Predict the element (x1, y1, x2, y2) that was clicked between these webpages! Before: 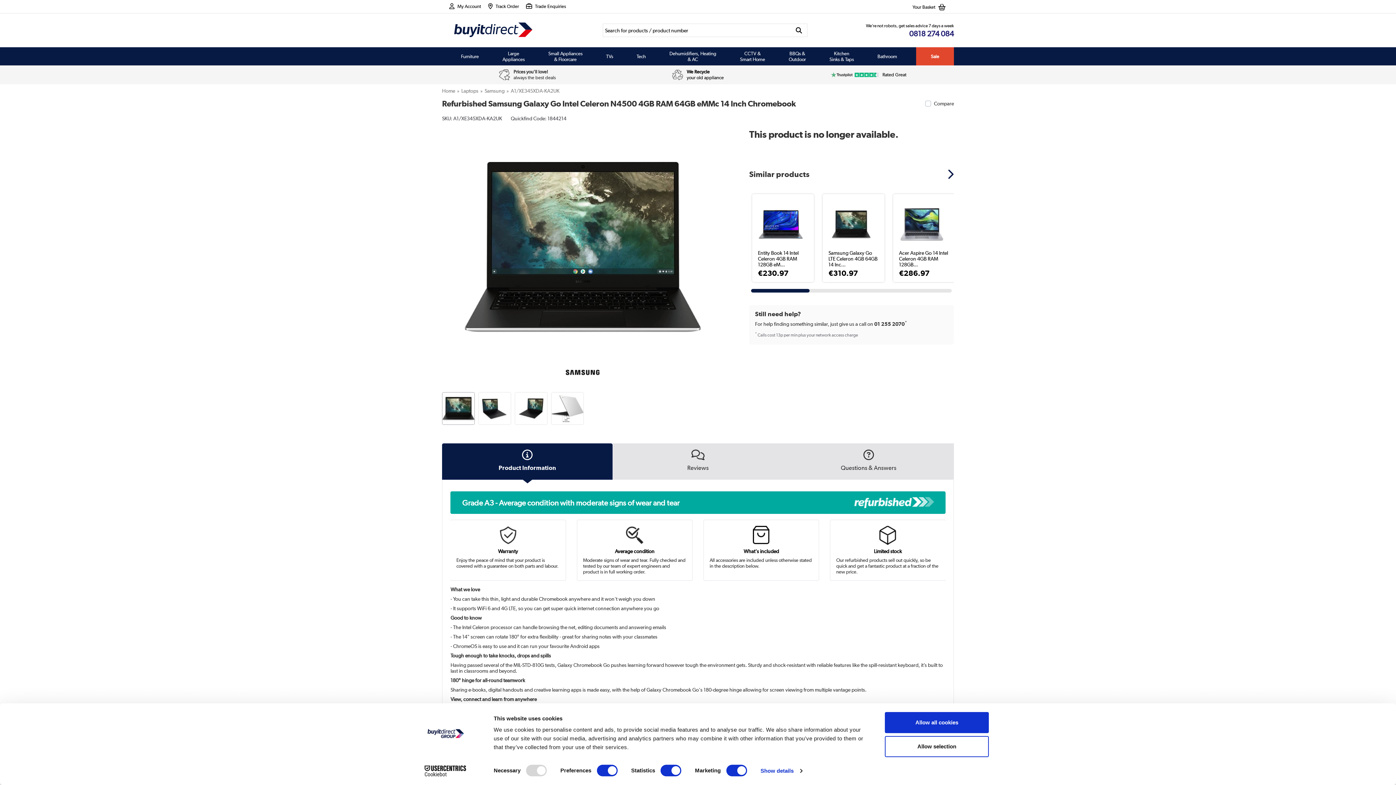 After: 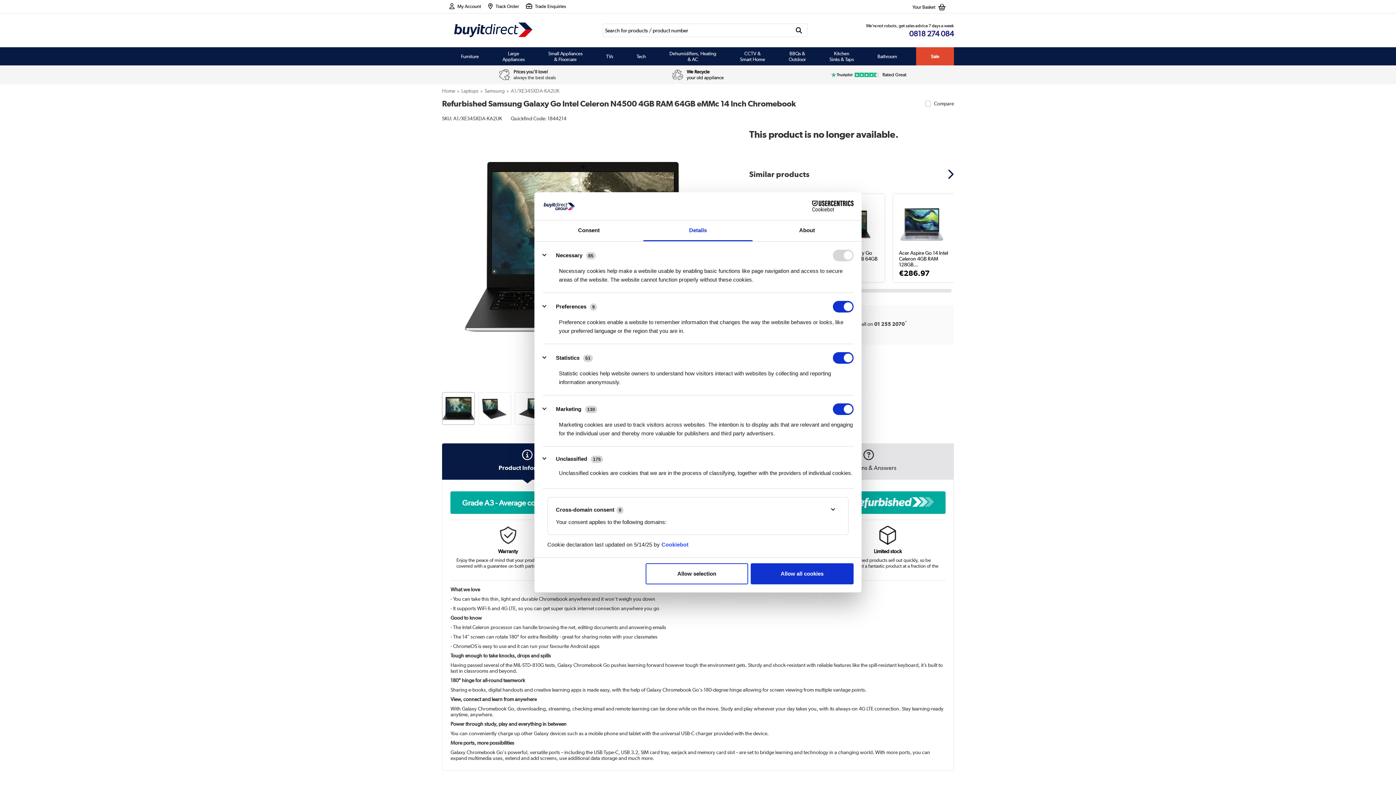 Action: bbox: (760, 765, 802, 776) label: Show details